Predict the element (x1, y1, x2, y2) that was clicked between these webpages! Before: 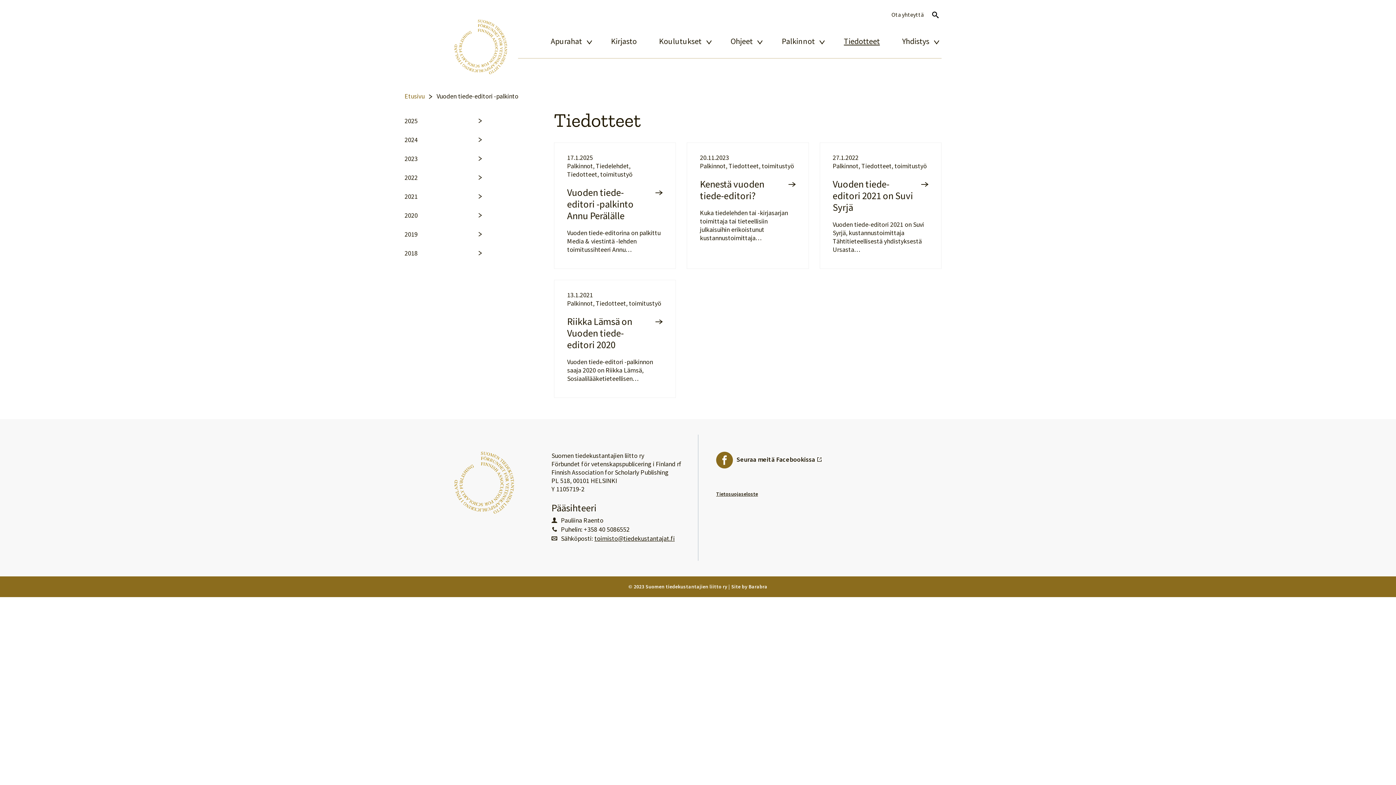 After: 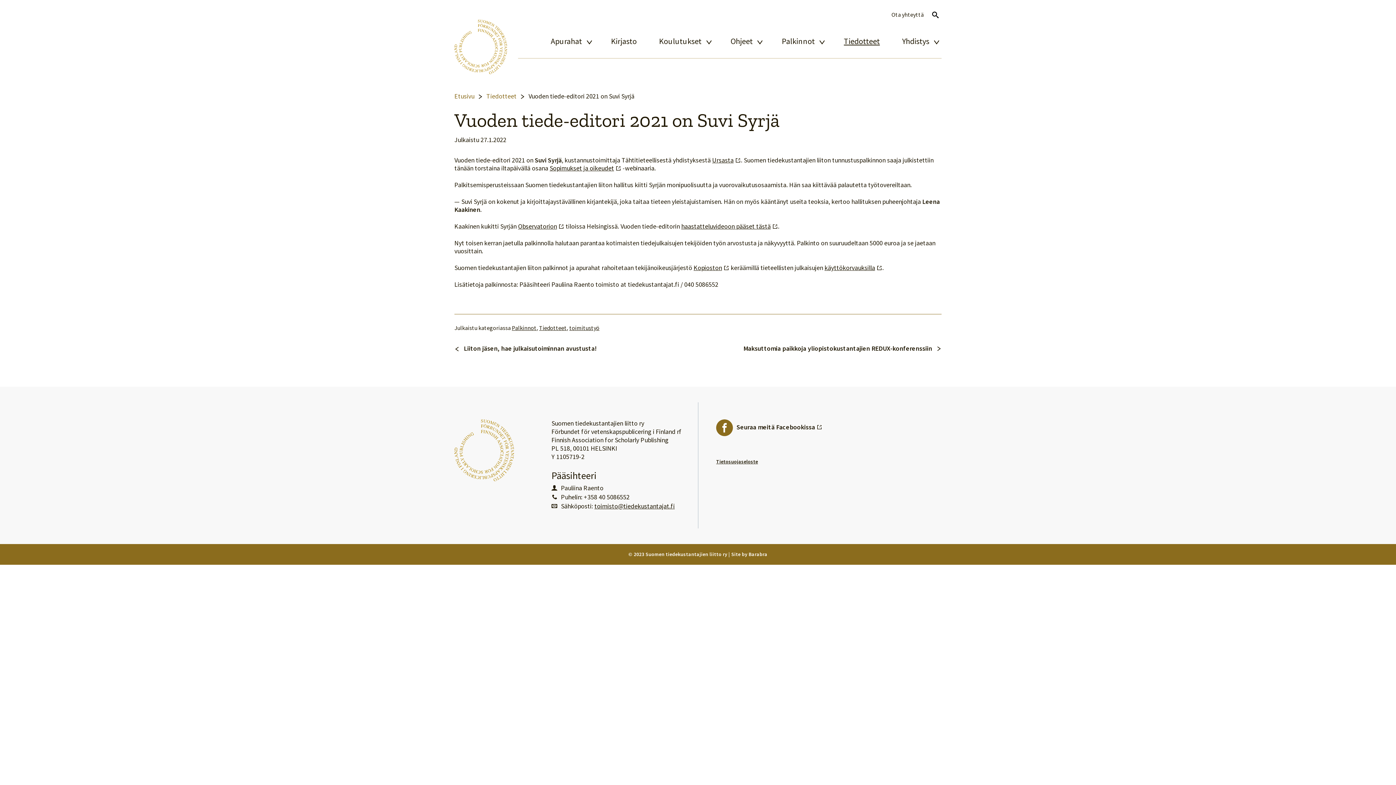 Action: label: 27.1.2022

Palkinnot, Tiedotteet, toimitustyö

Vuoden tiede-editori 2021 on Suvi Syrjä

Vuoden tiede-editori 2021 on Suvi Syrjä, kustannustoimittaja Tähtitieteellisestä yhdistyksestä Ursasta… bbox: (819, 142, 941, 269)